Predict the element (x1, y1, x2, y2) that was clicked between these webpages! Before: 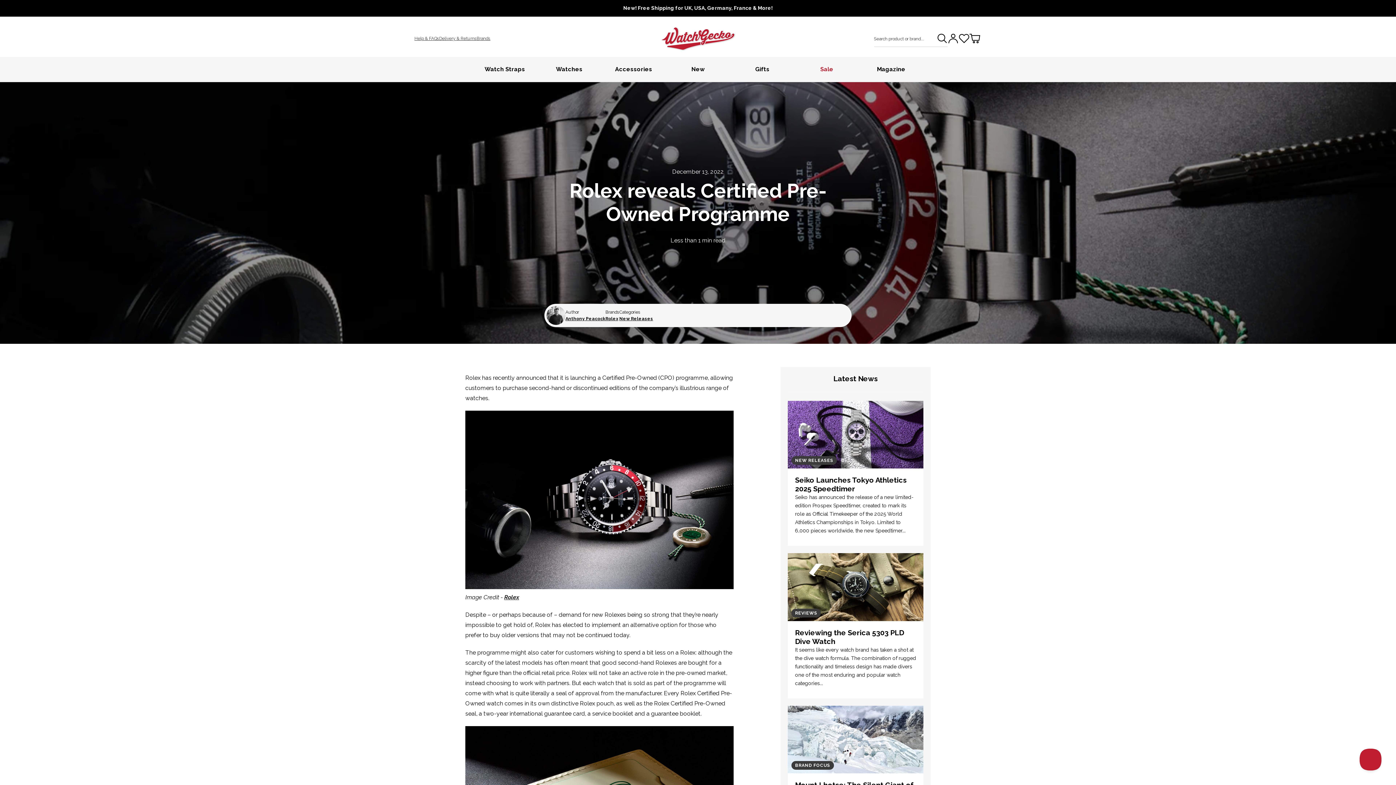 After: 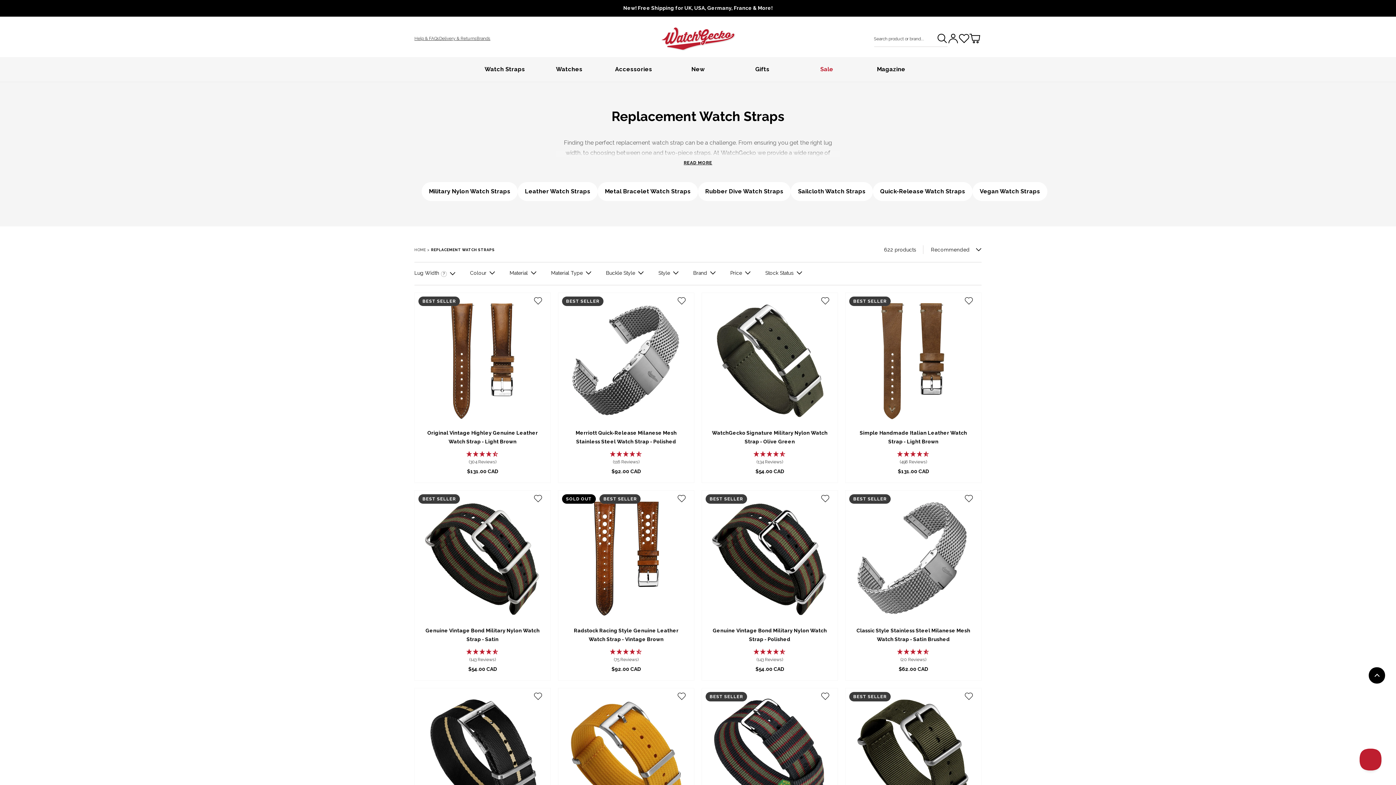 Action: label: Watch Straps bbox: (473, 56, 536, 81)